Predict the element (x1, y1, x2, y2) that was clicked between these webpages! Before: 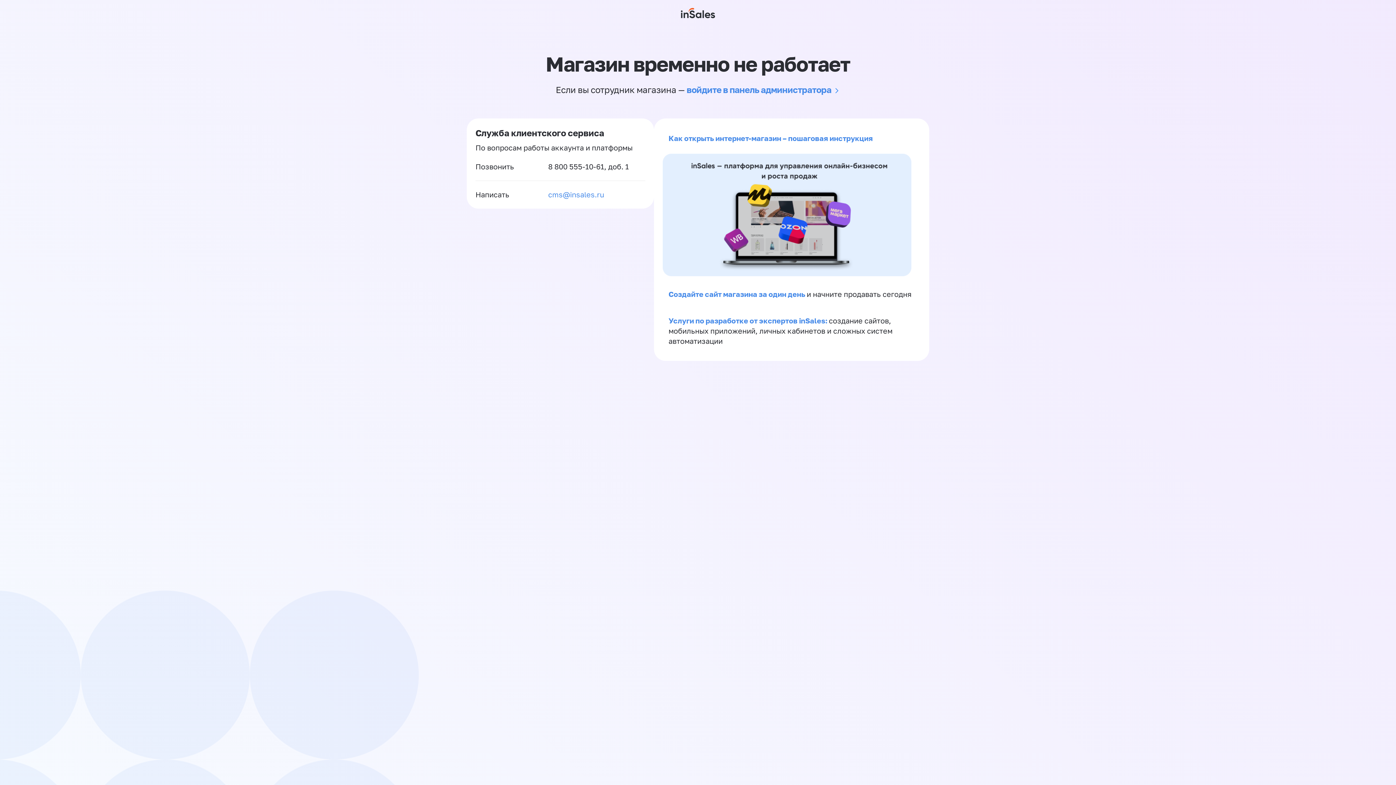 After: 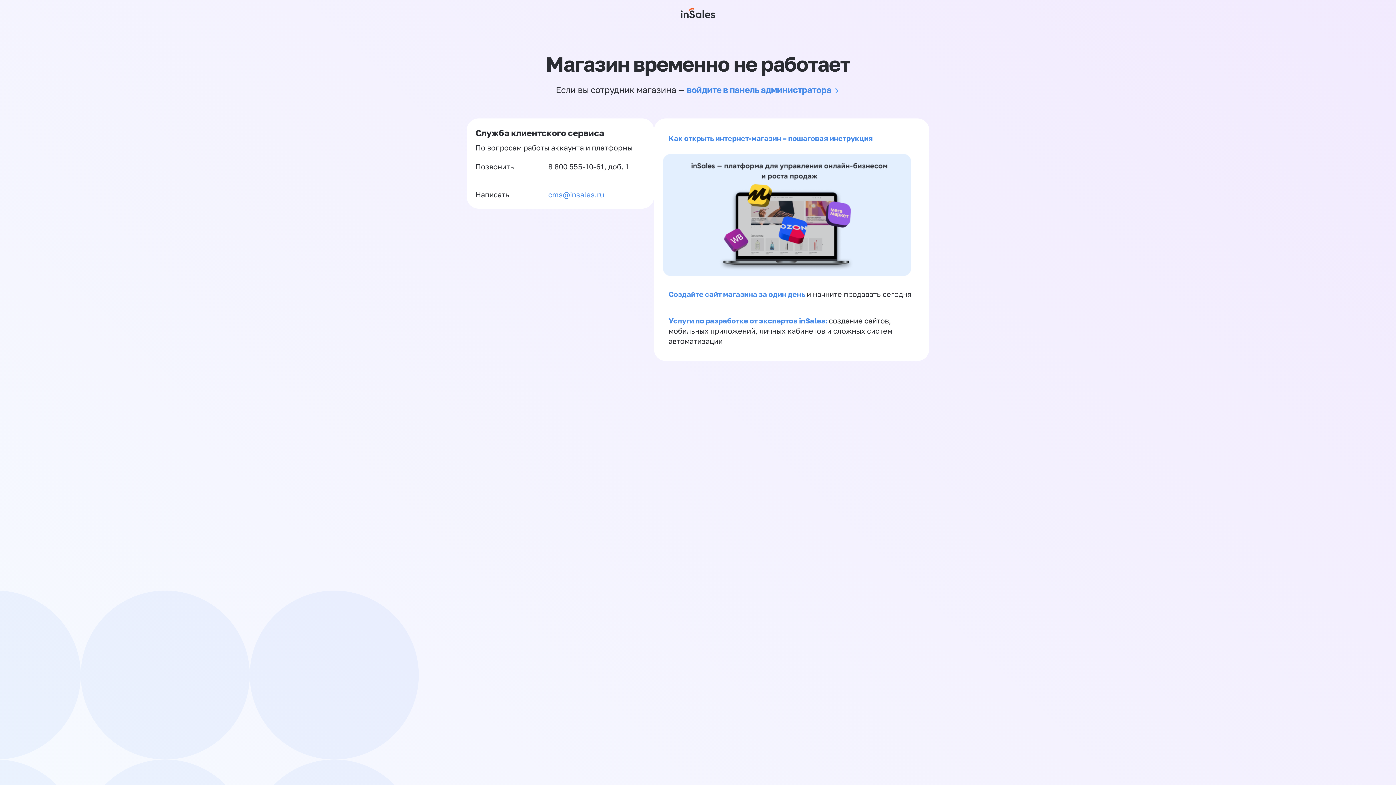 Action: bbox: (548, 189, 604, 200) label: cms@insales.ru